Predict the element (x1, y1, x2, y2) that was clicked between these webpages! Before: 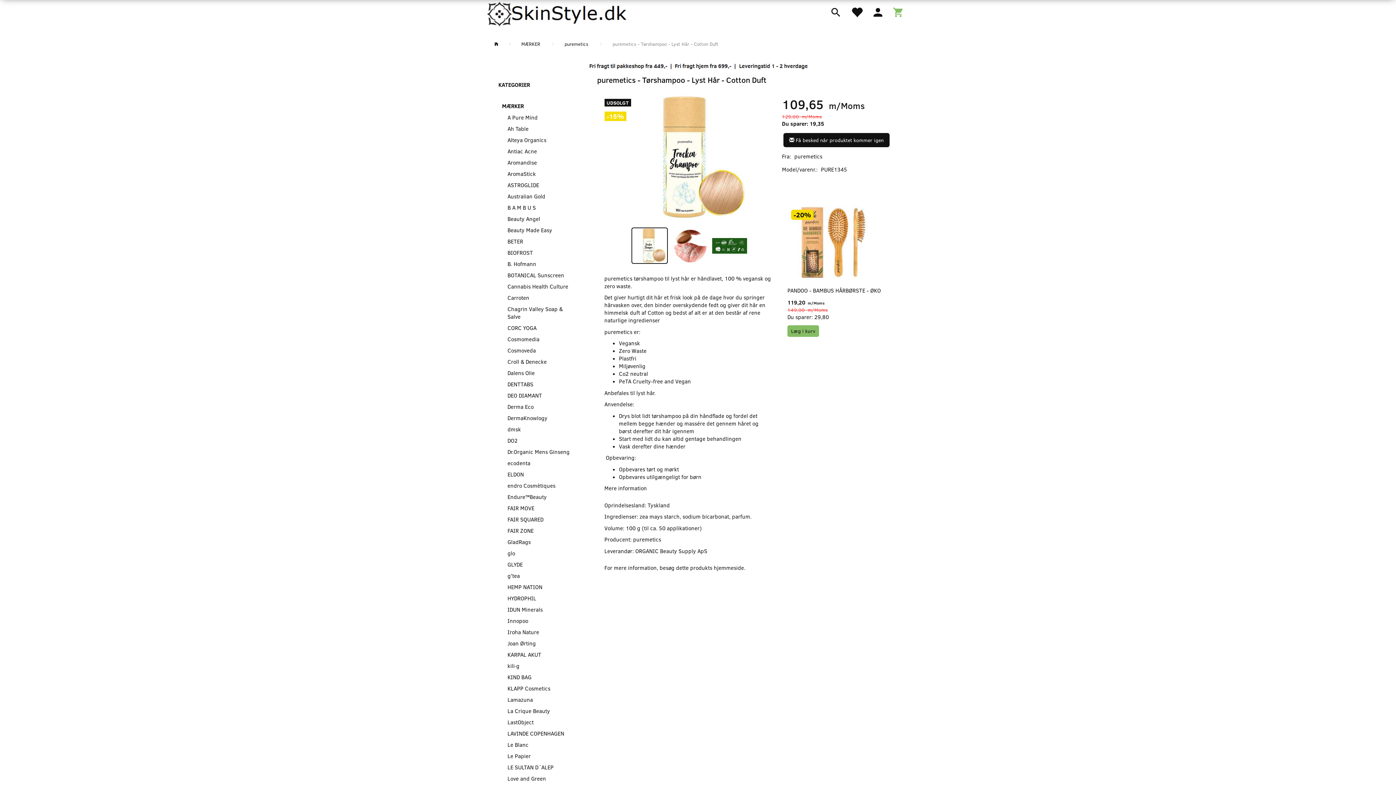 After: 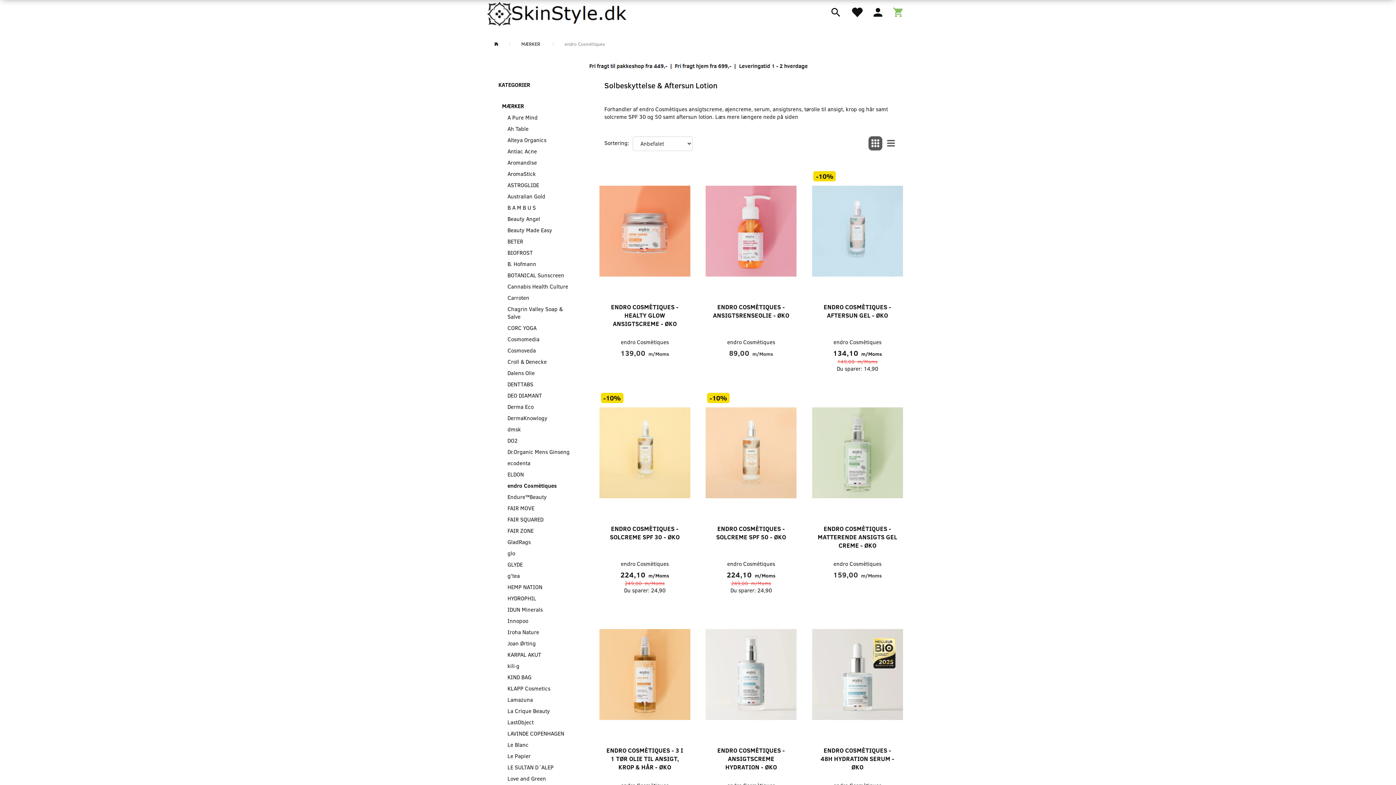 Action: bbox: (504, 480, 578, 491) label: endro Cosmètiques